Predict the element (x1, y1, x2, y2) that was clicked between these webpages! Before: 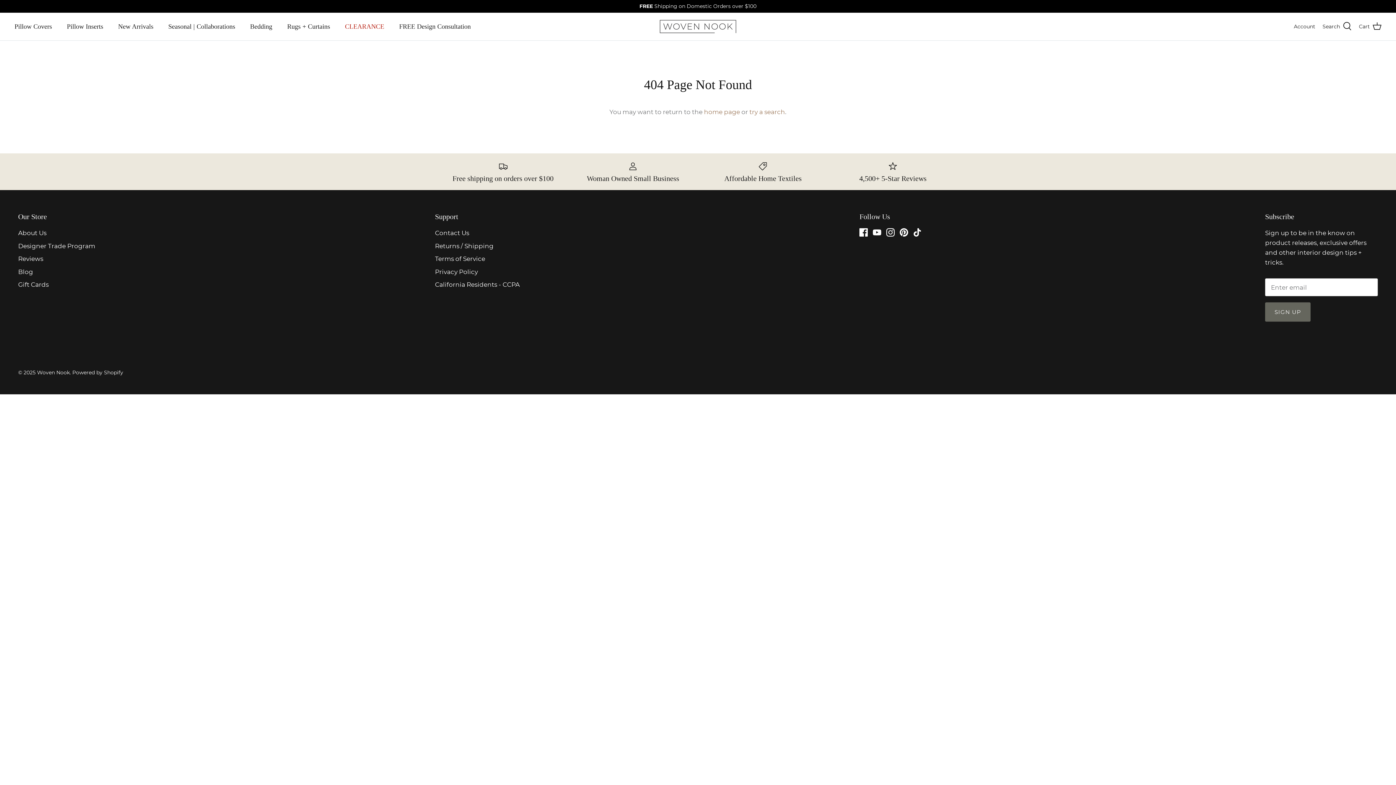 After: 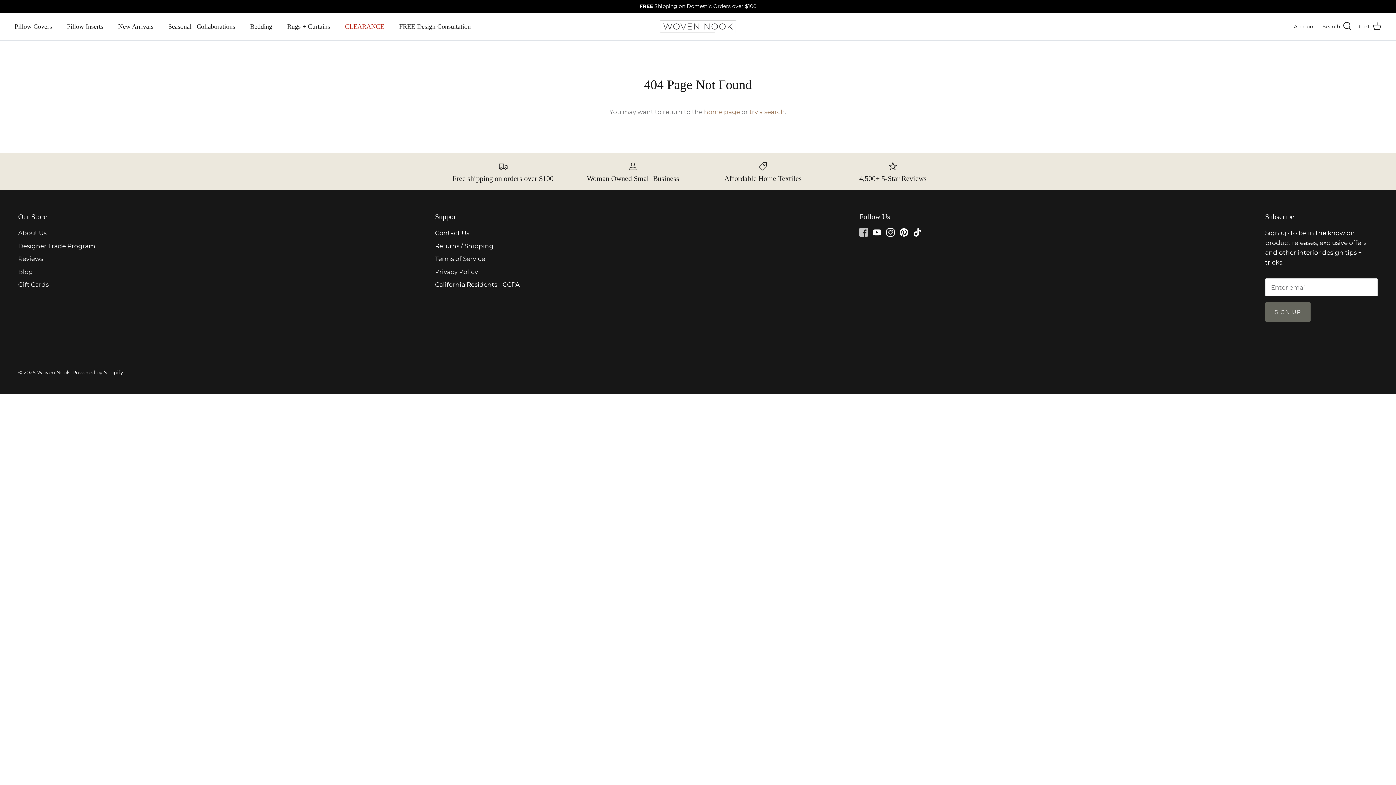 Action: bbox: (859, 228, 868, 236) label: Facebook